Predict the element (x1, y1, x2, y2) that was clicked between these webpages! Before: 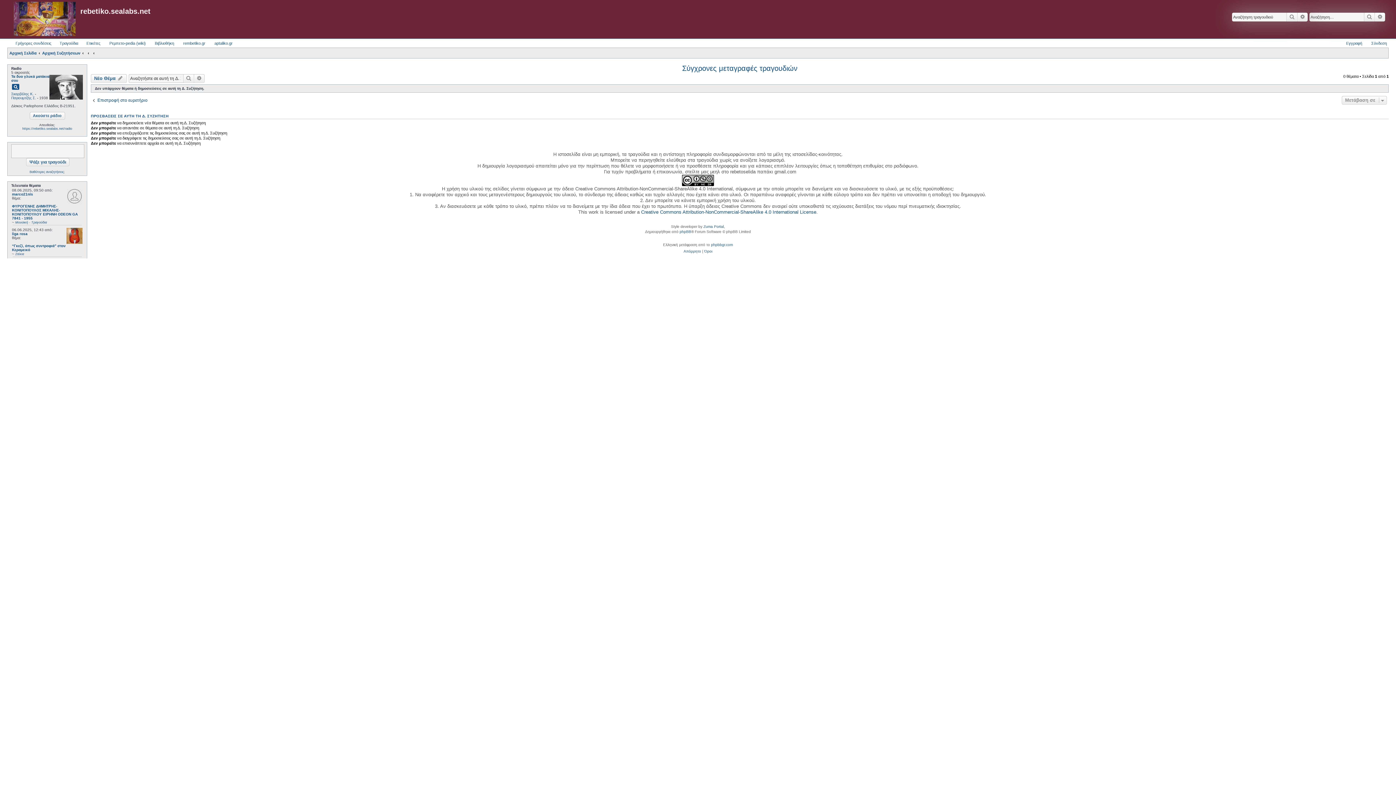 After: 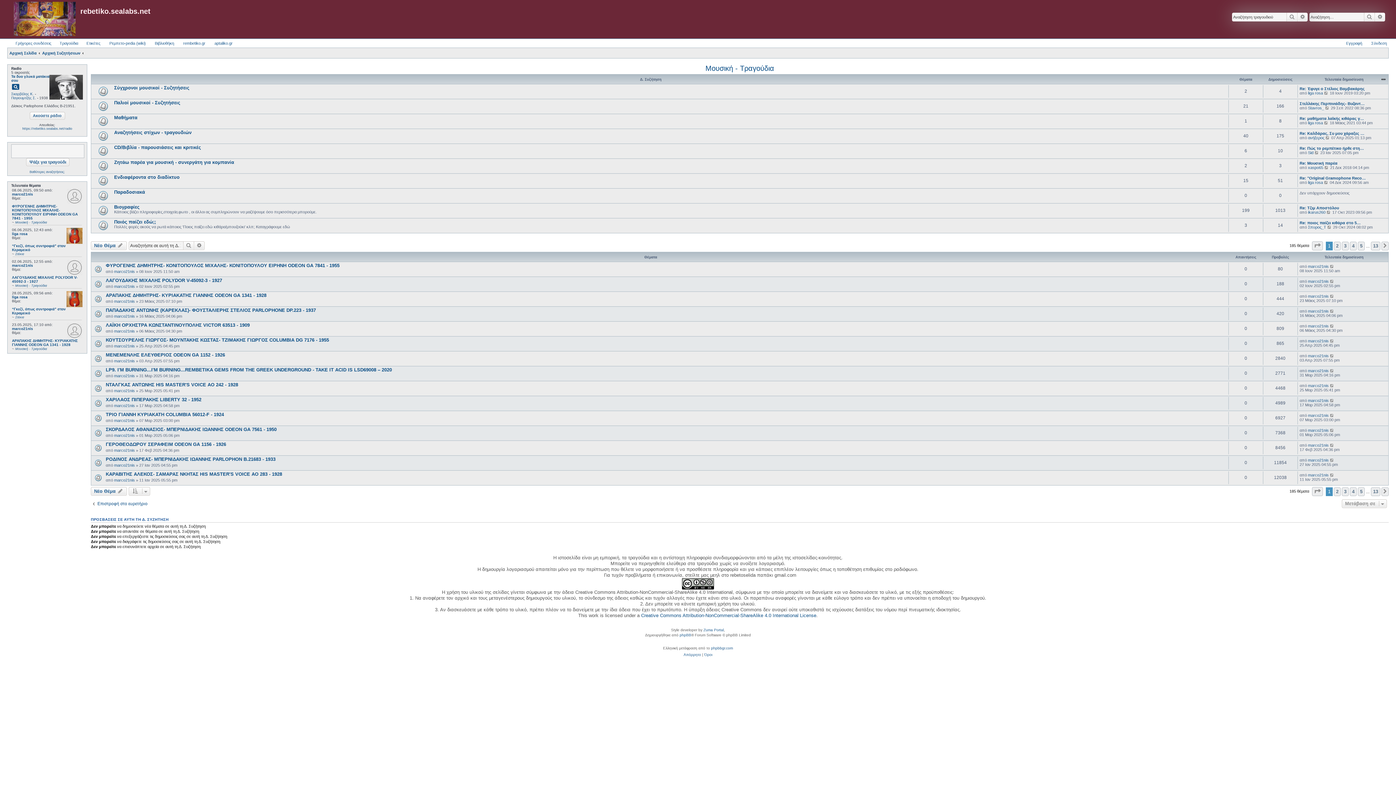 Action: bbox: (15, 220, 46, 224) label: Μουσική - Τραγούδια